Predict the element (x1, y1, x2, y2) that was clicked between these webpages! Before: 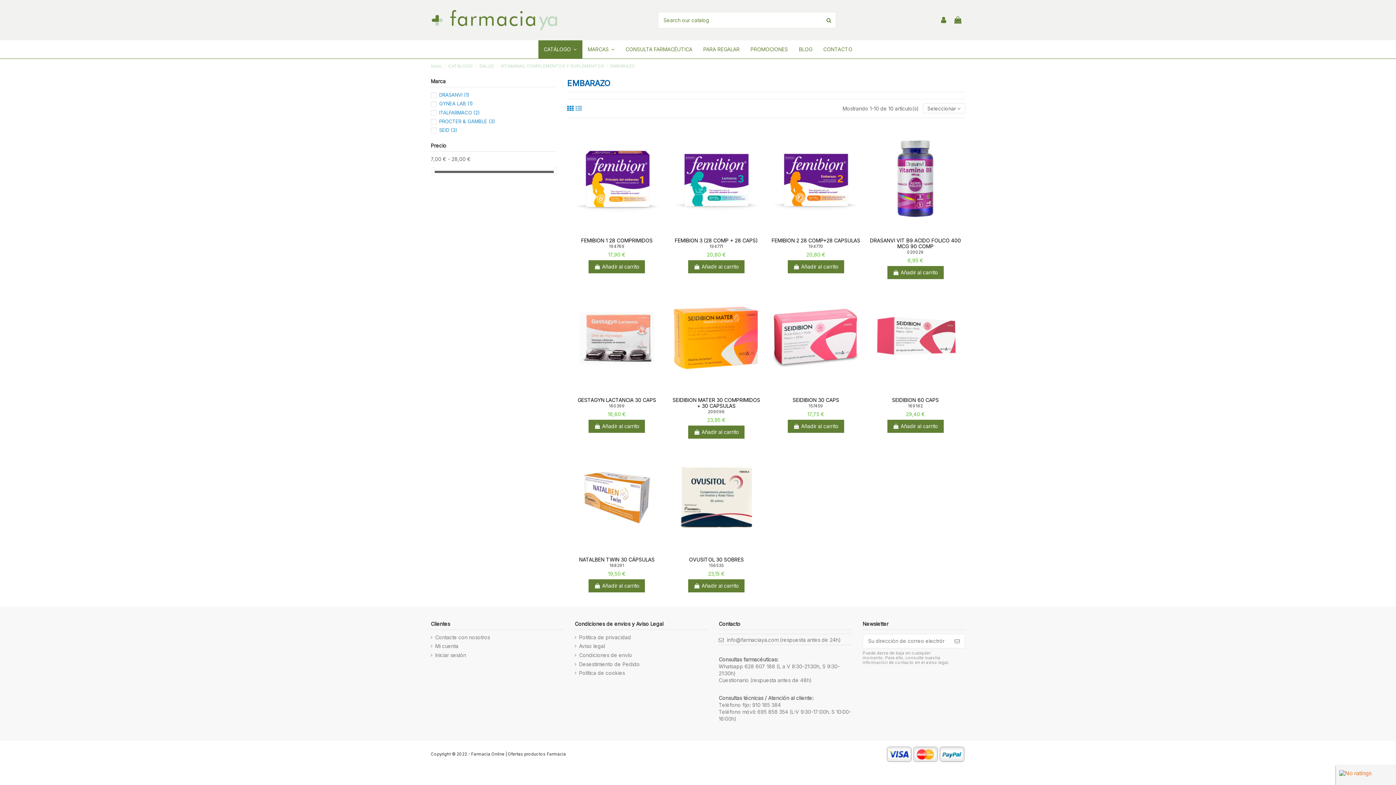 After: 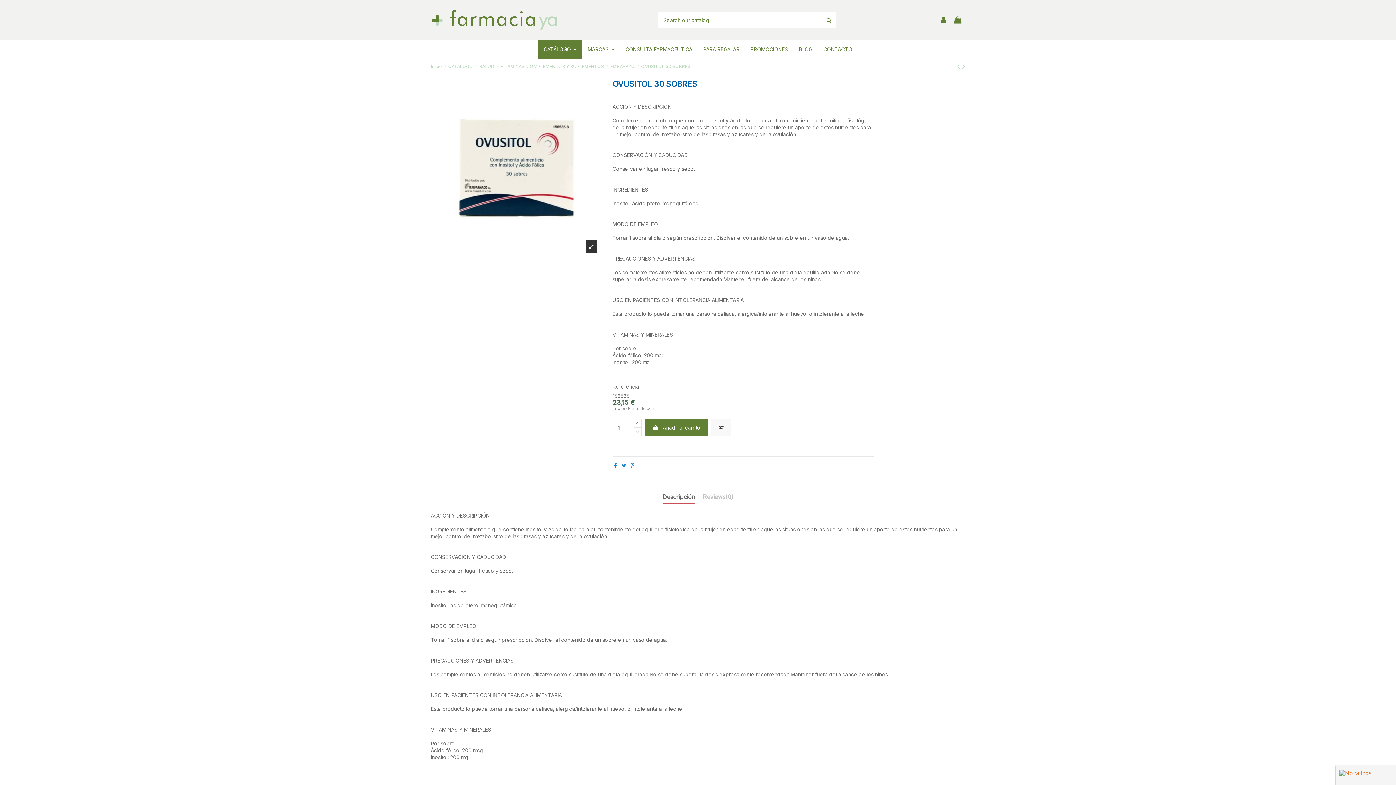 Action: label: 23,15 € bbox: (708, 570, 724, 577)